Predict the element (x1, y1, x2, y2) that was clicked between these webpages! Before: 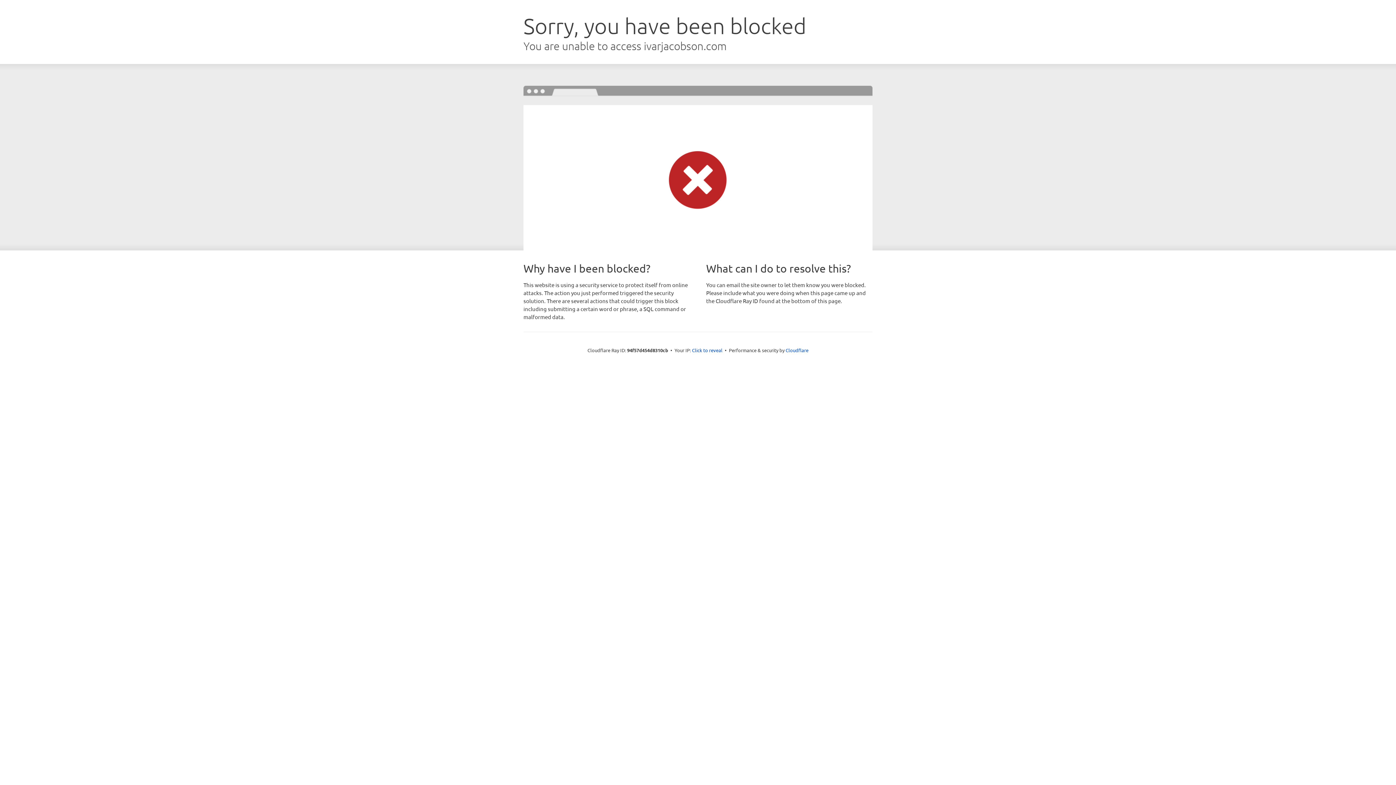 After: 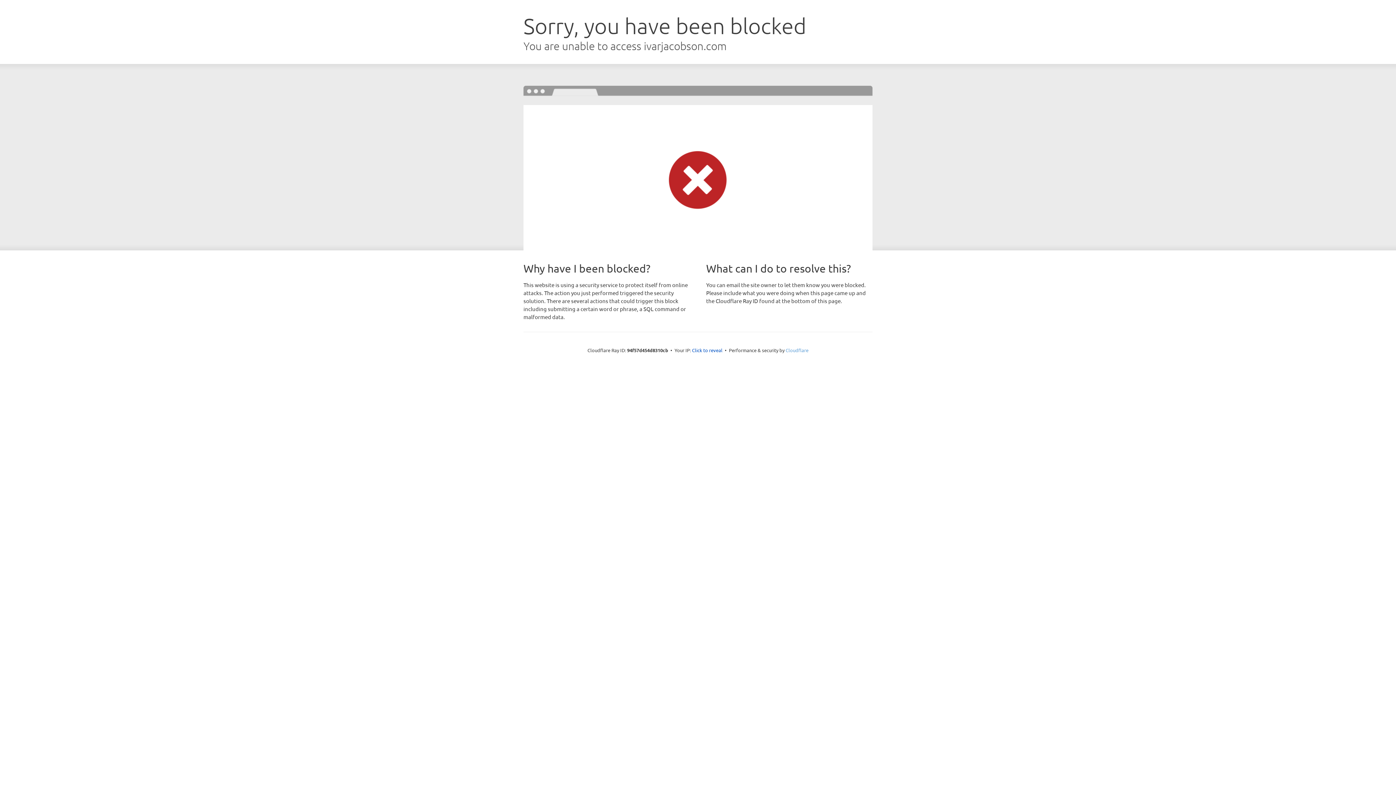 Action: bbox: (785, 347, 808, 353) label: Cloudflare